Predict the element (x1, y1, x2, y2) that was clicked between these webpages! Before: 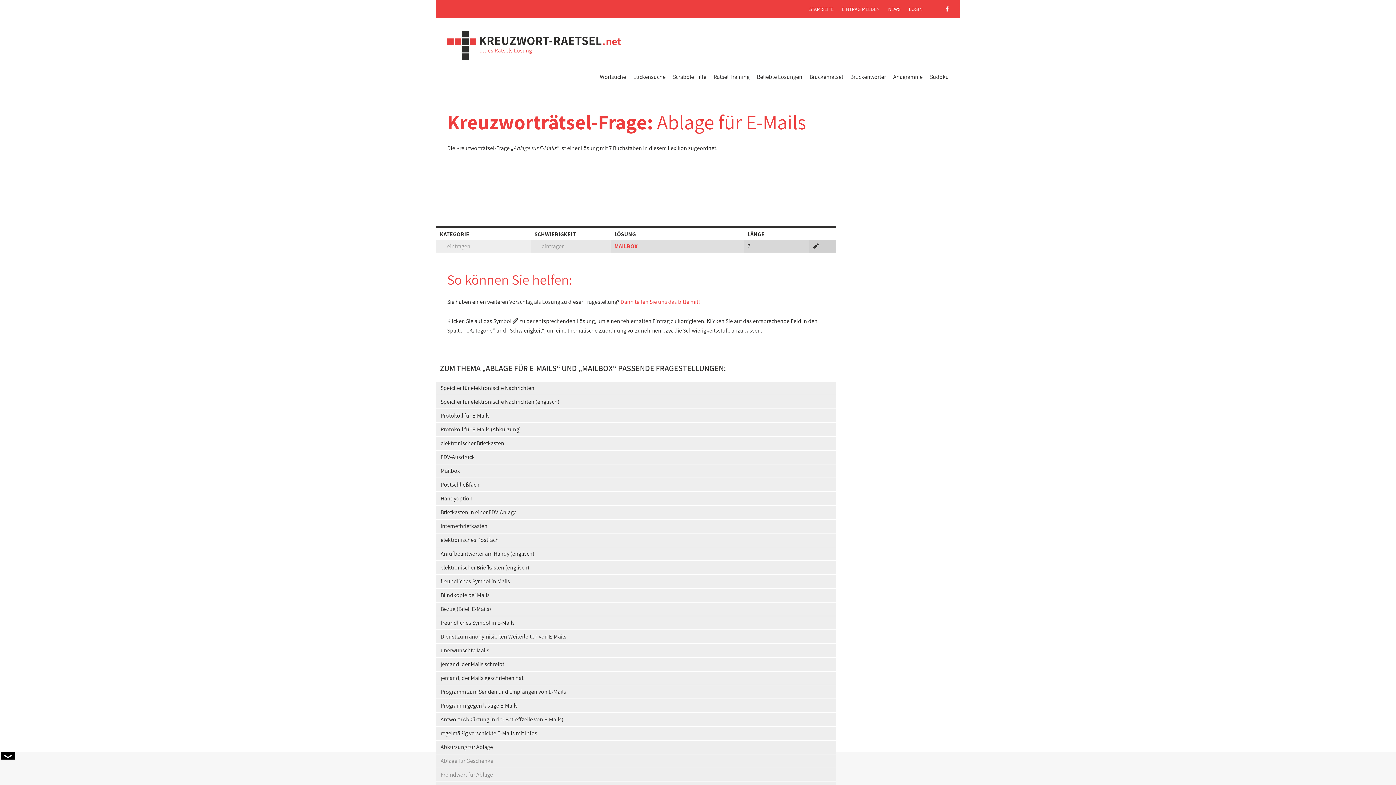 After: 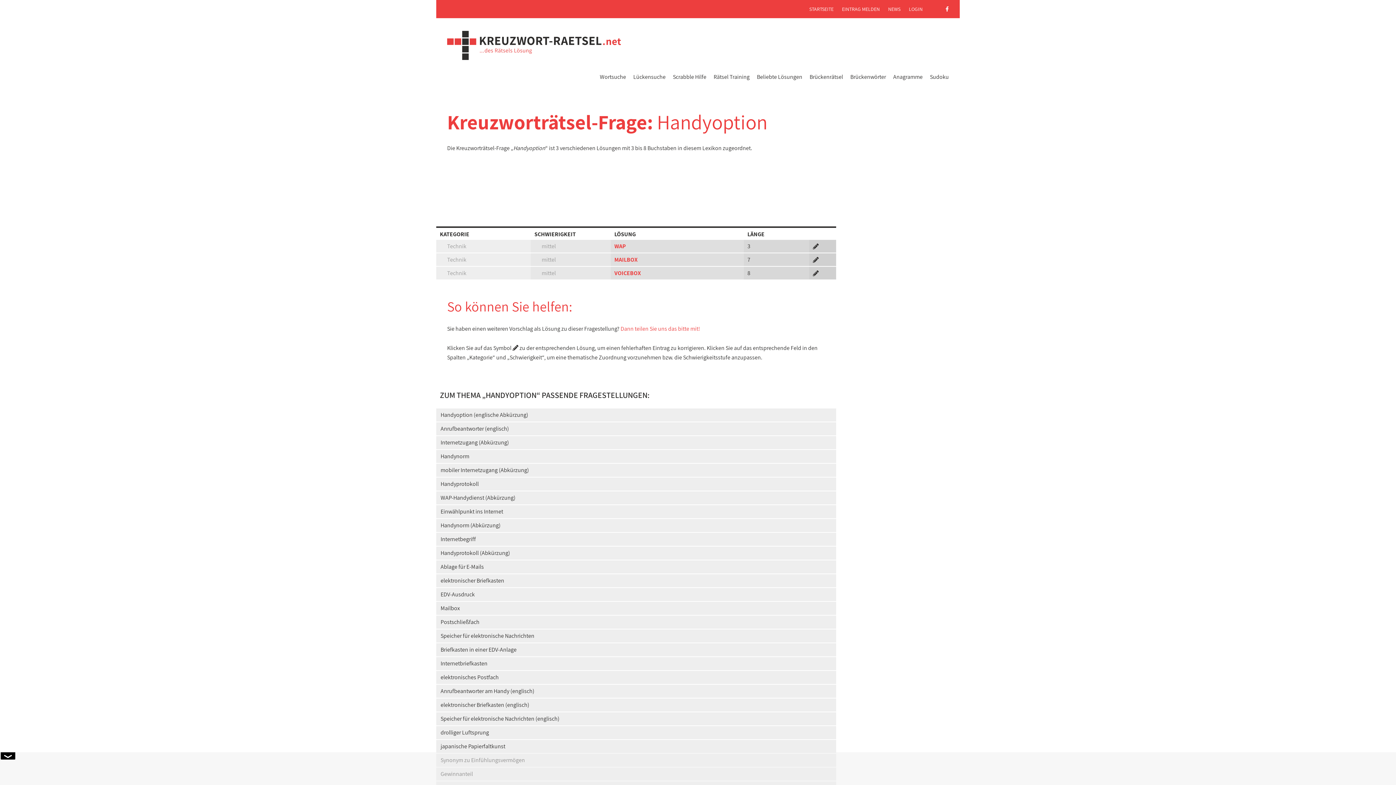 Action: bbox: (436, 492, 836, 505) label: Handyoption